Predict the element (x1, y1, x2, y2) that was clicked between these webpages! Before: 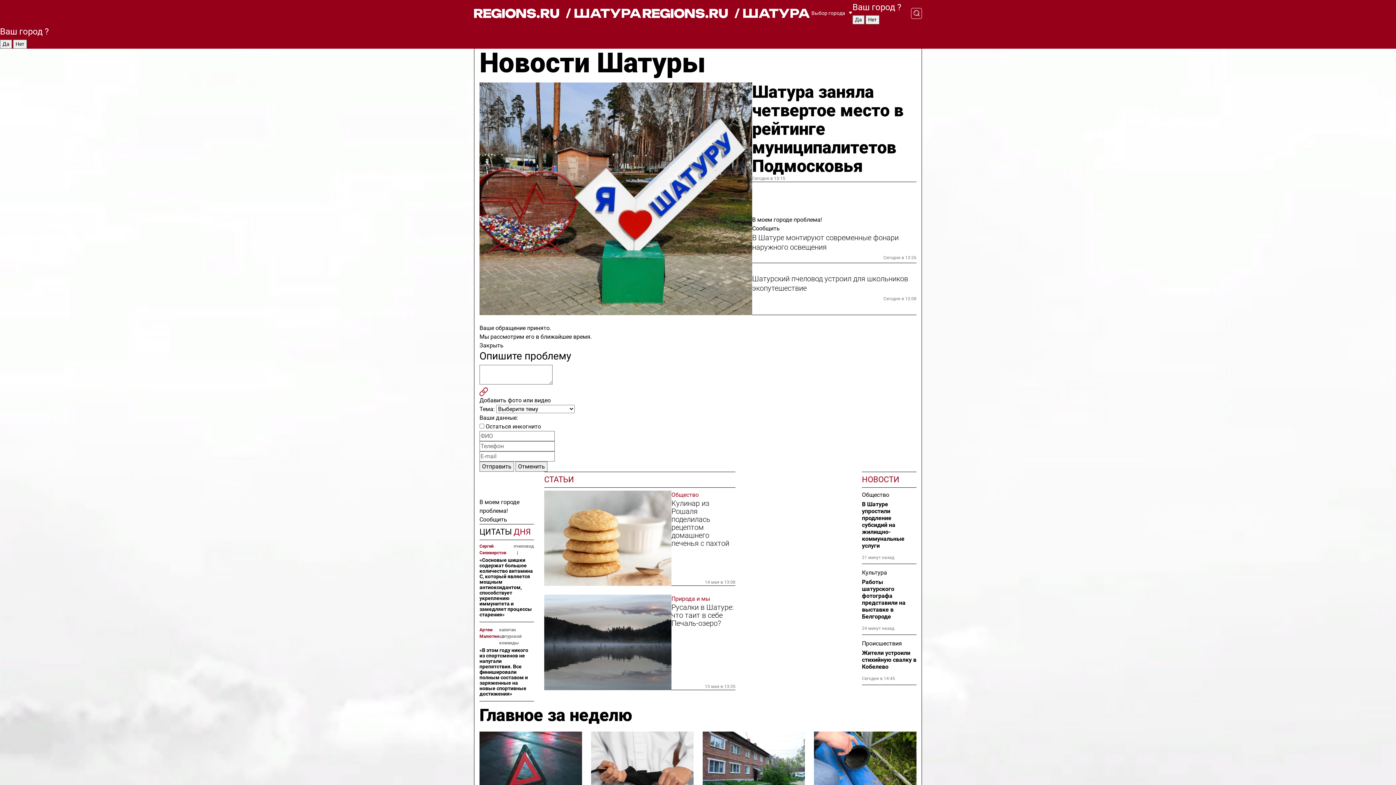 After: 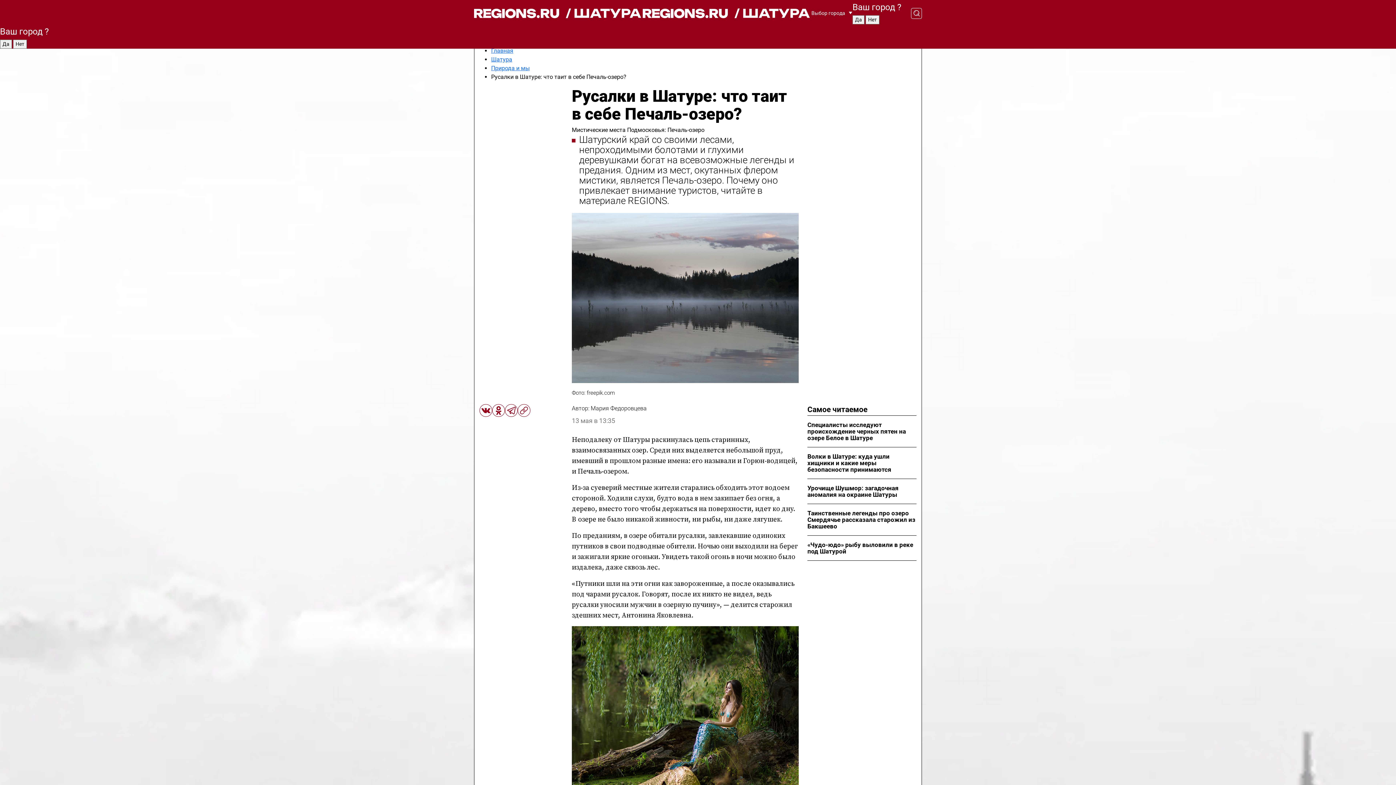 Action: bbox: (671, 603, 735, 627) label: Русалки в Шатуре: что таит в себе Печаль-озеро?